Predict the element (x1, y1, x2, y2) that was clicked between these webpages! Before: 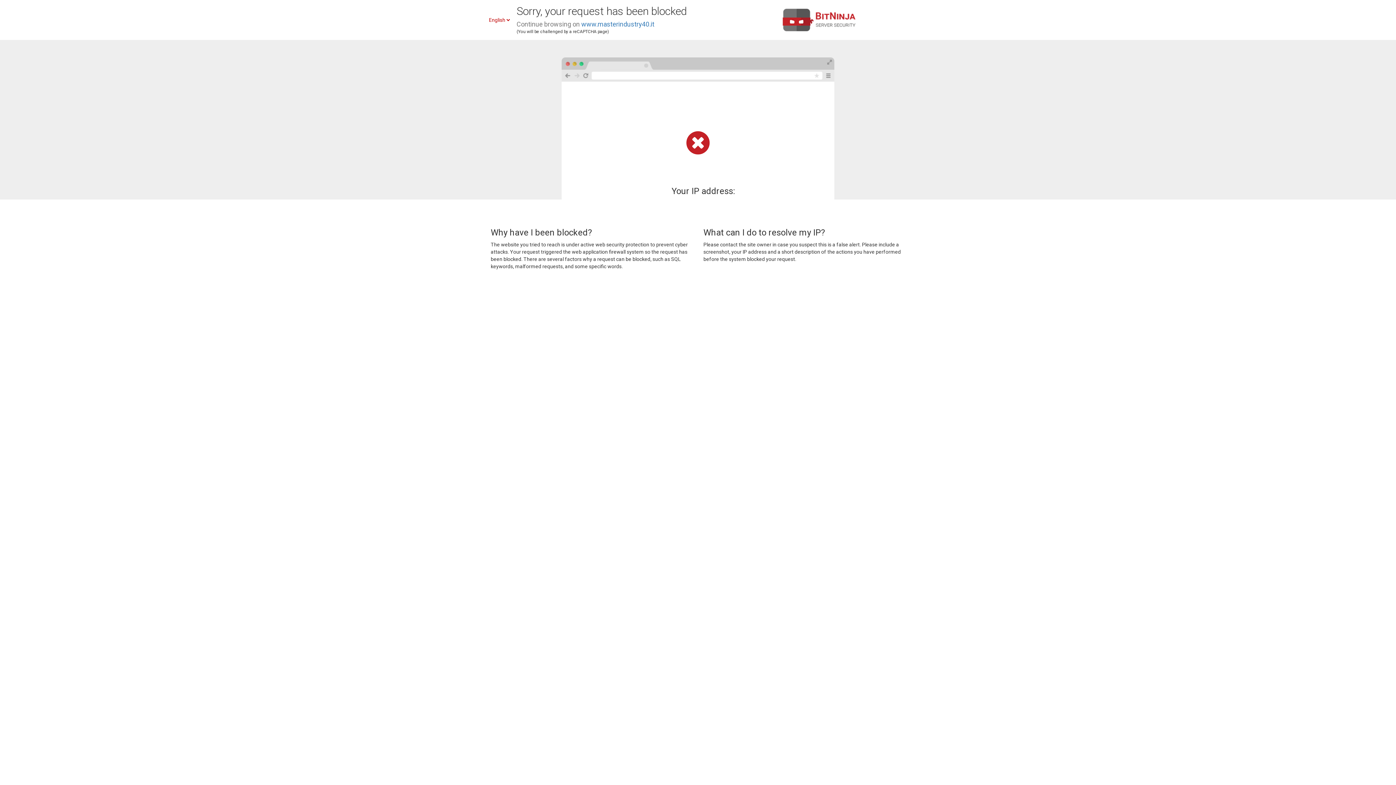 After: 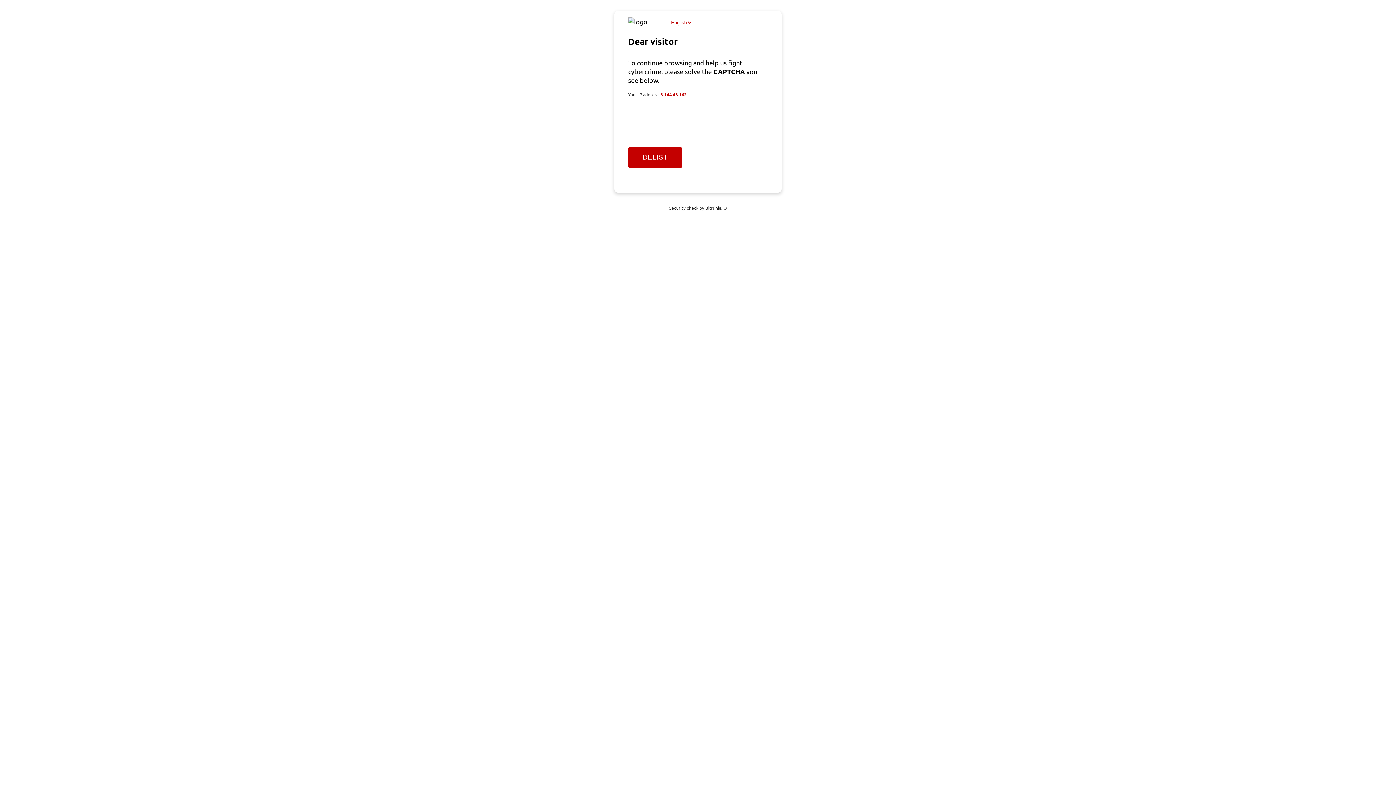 Action: bbox: (581, 20, 654, 28) label: www.masterindustry40.it